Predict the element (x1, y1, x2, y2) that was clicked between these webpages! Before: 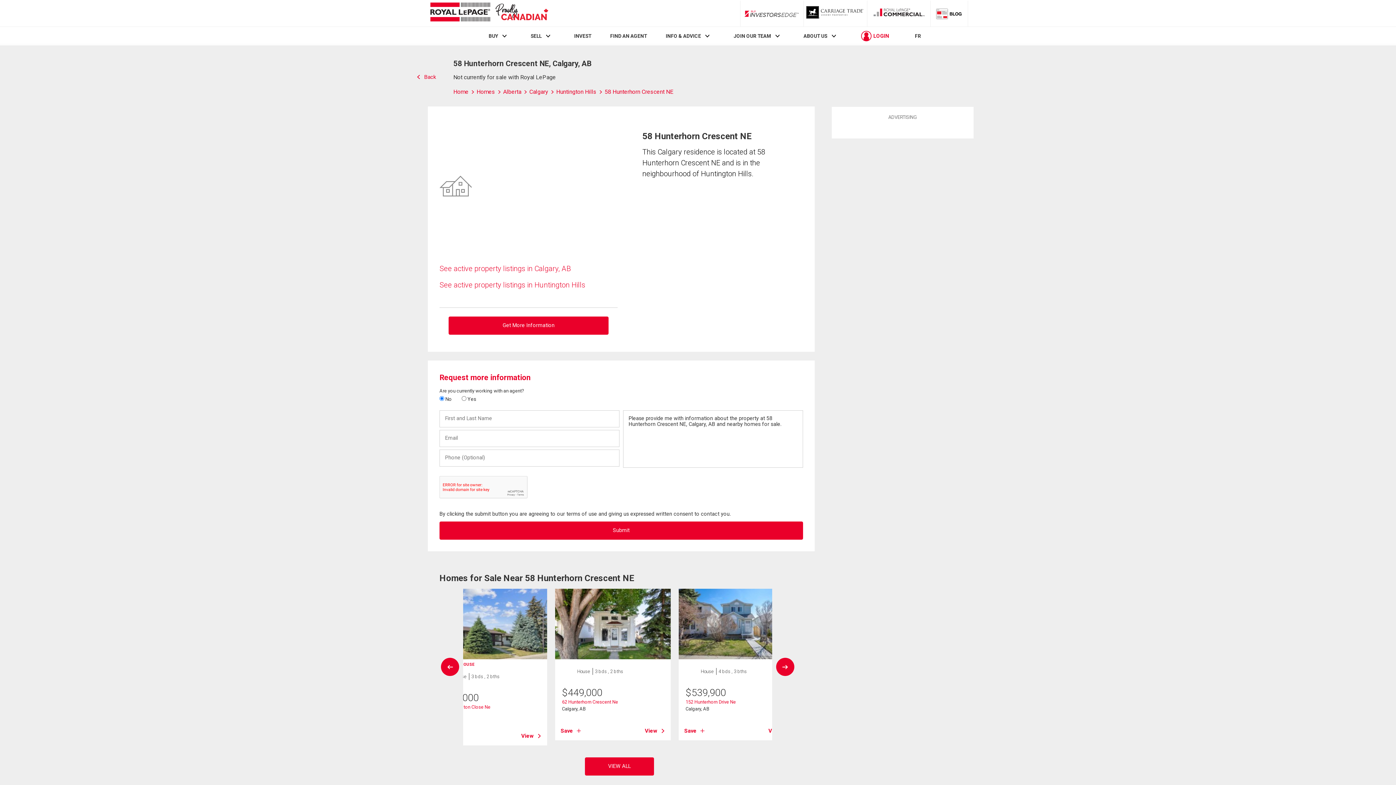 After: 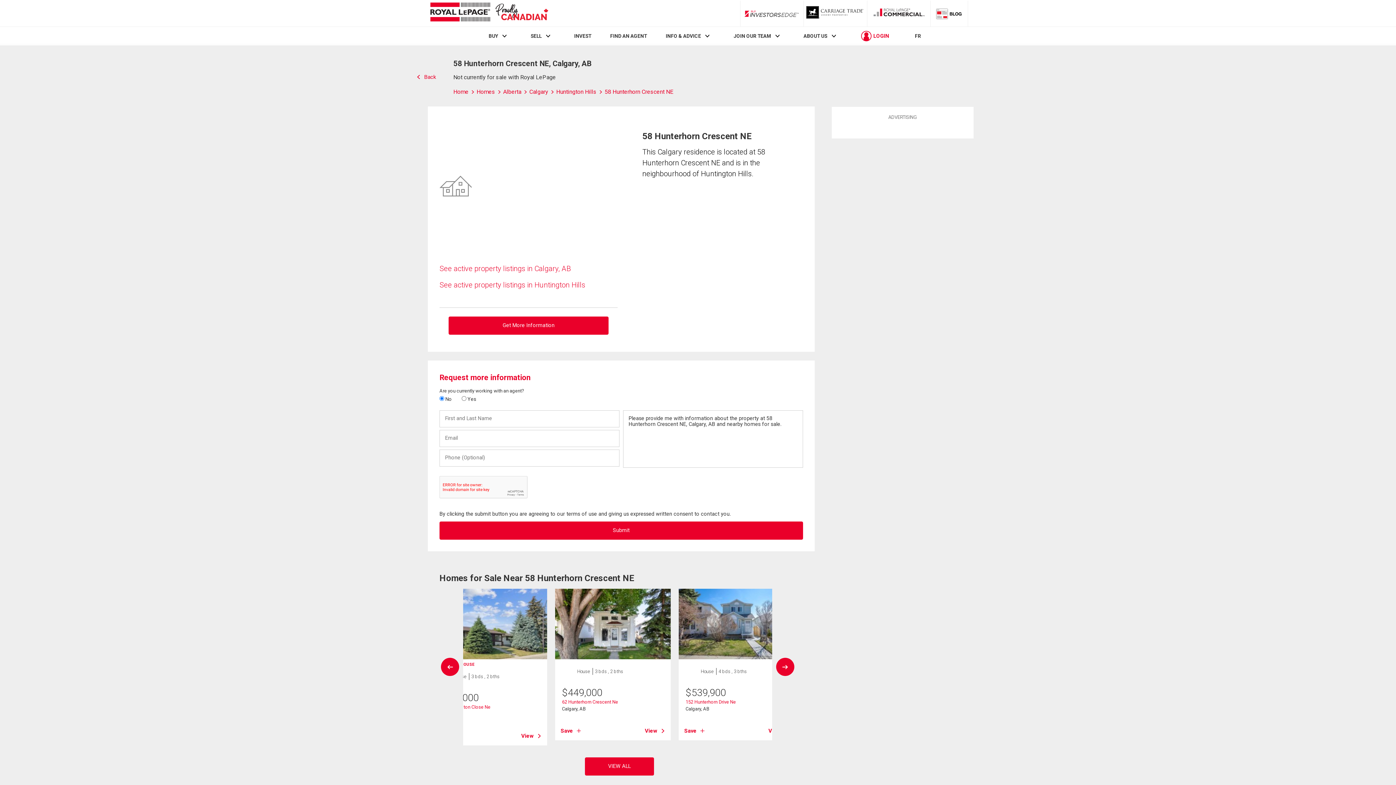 Action: bbox: (743, 9, 801, 18) label: RLP InvestorsEdge